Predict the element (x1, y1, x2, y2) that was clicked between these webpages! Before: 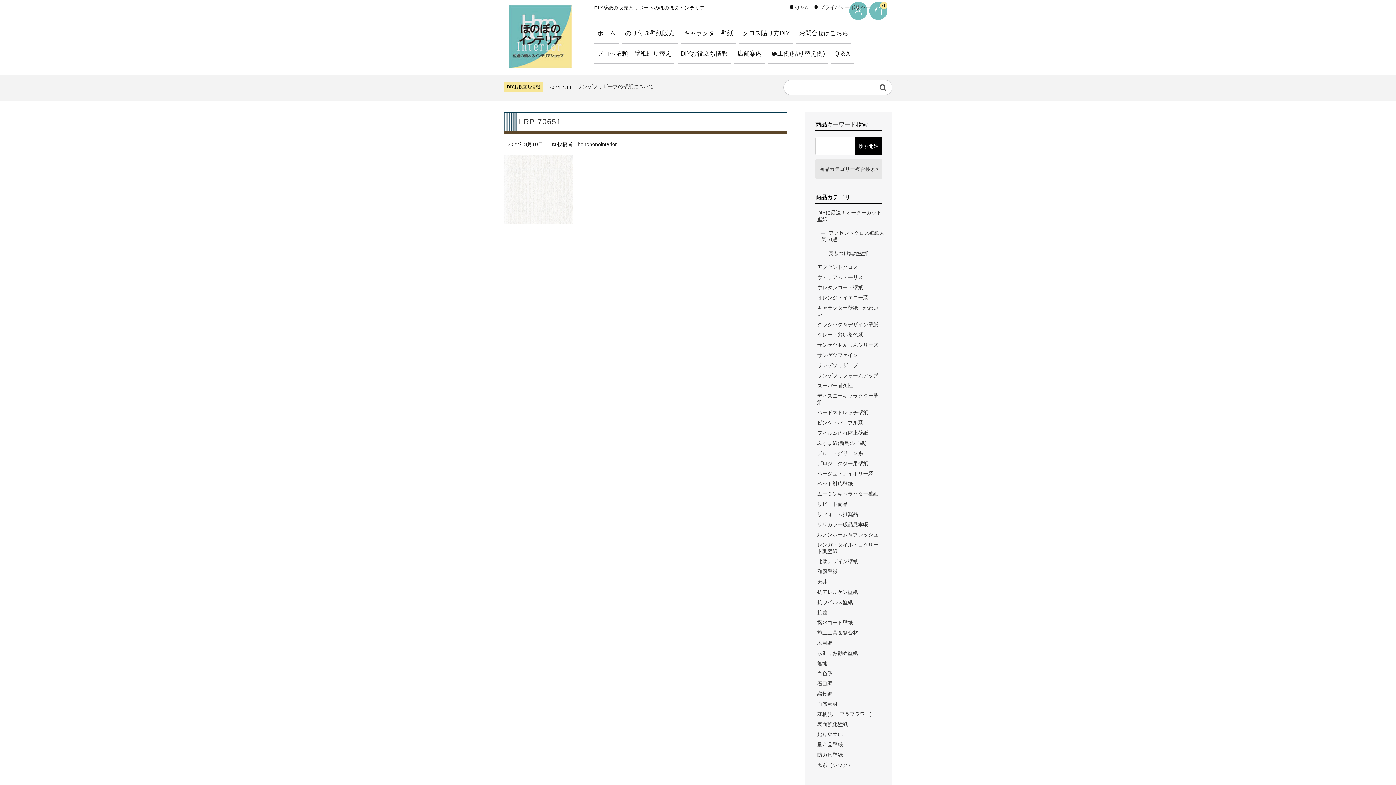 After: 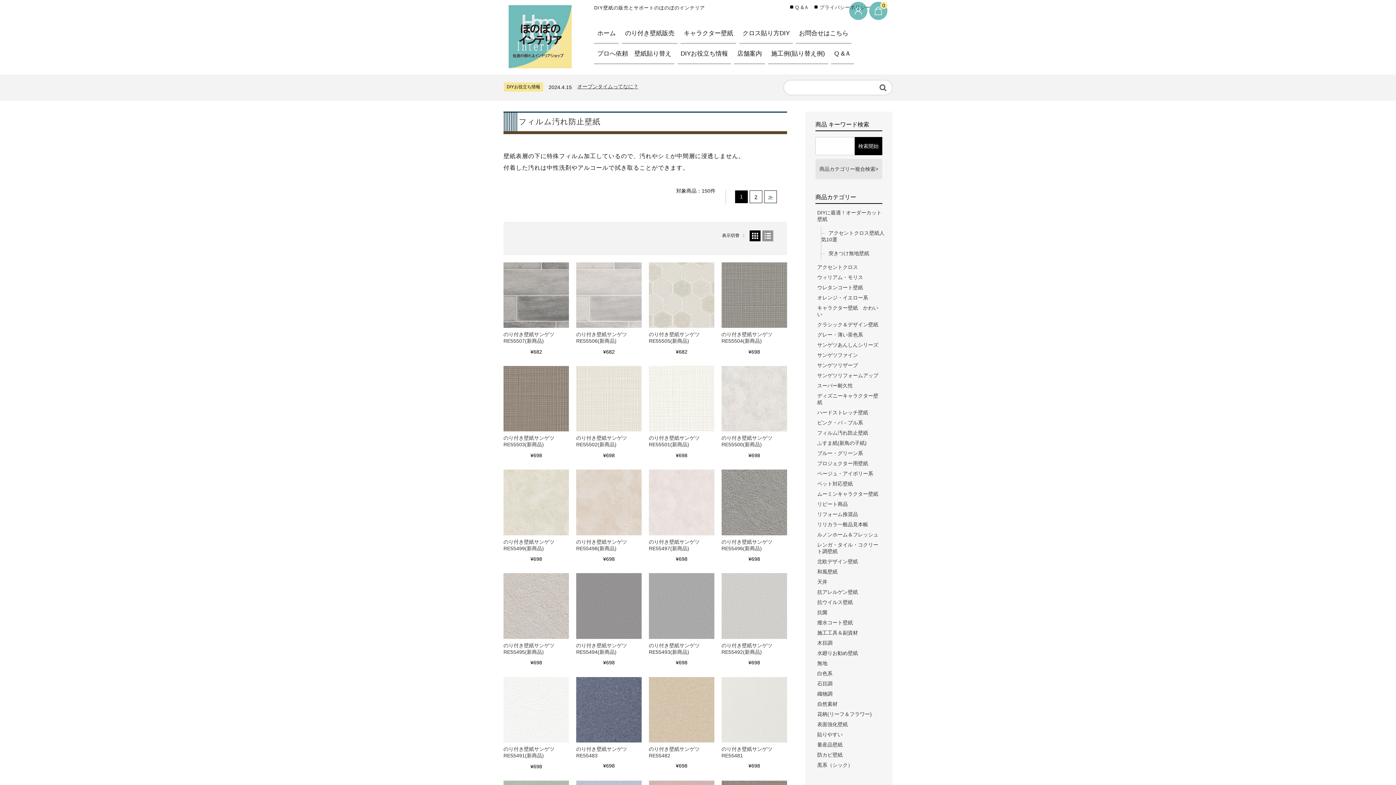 Action: bbox: (817, 430, 882, 440) label: フィルム汚れ防止壁紙